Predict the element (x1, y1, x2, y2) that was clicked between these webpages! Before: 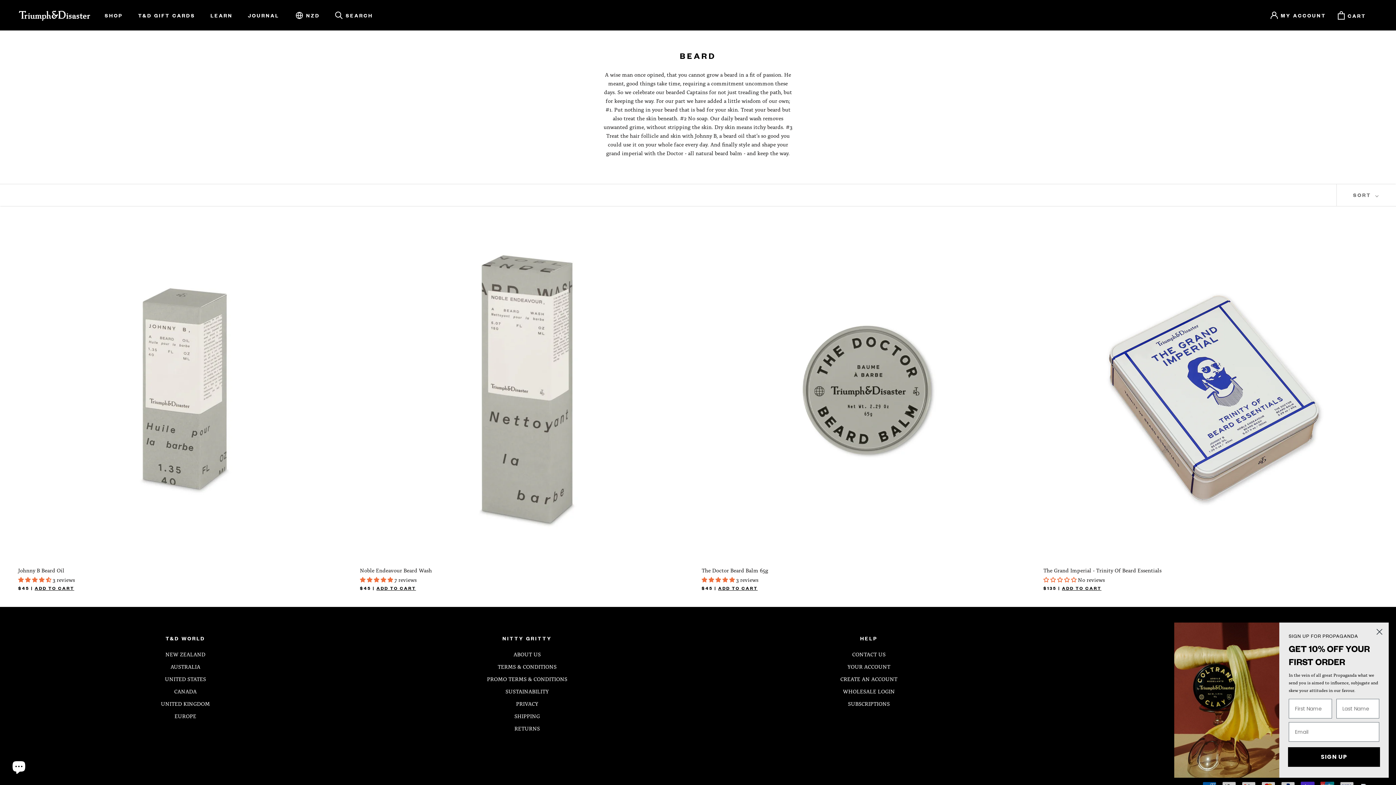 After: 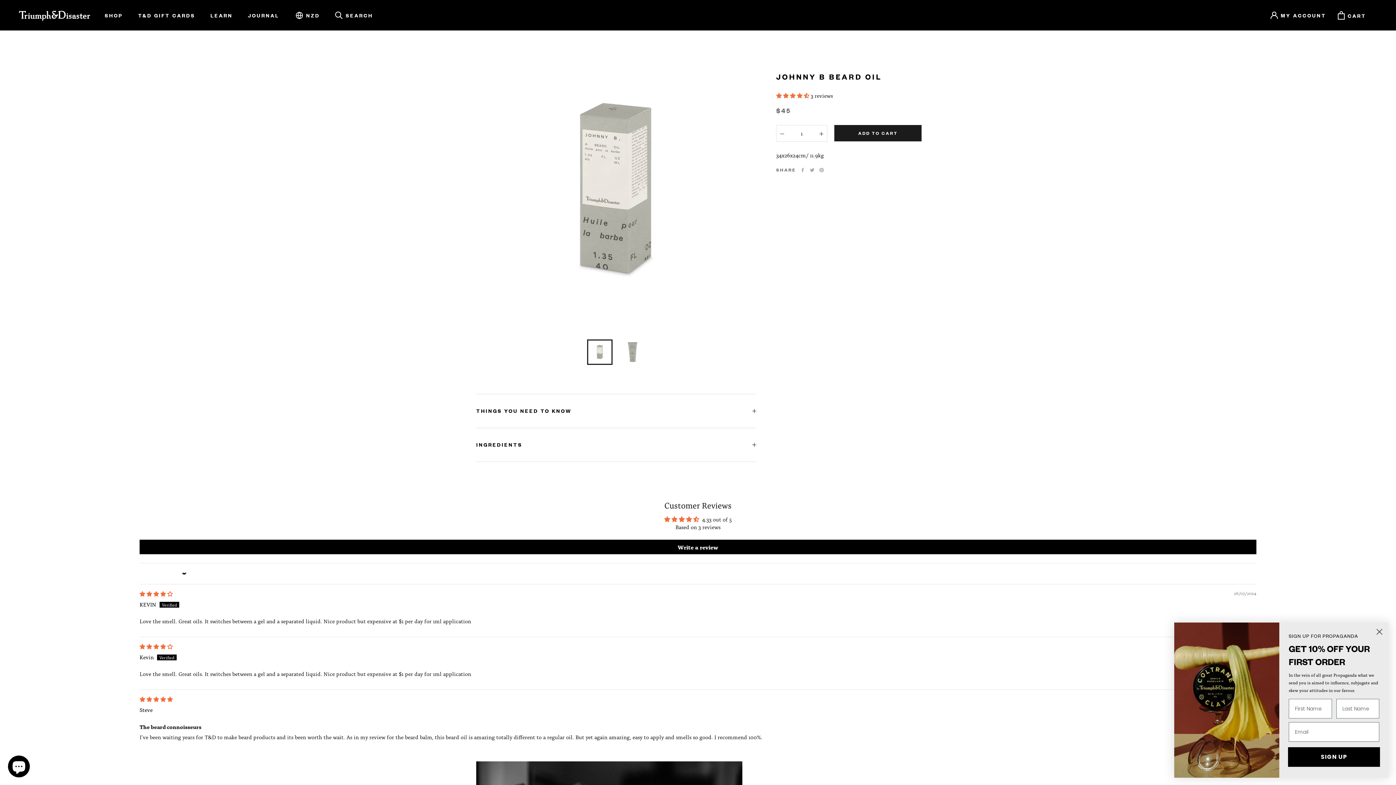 Action: bbox: (18, 224, 352, 558)